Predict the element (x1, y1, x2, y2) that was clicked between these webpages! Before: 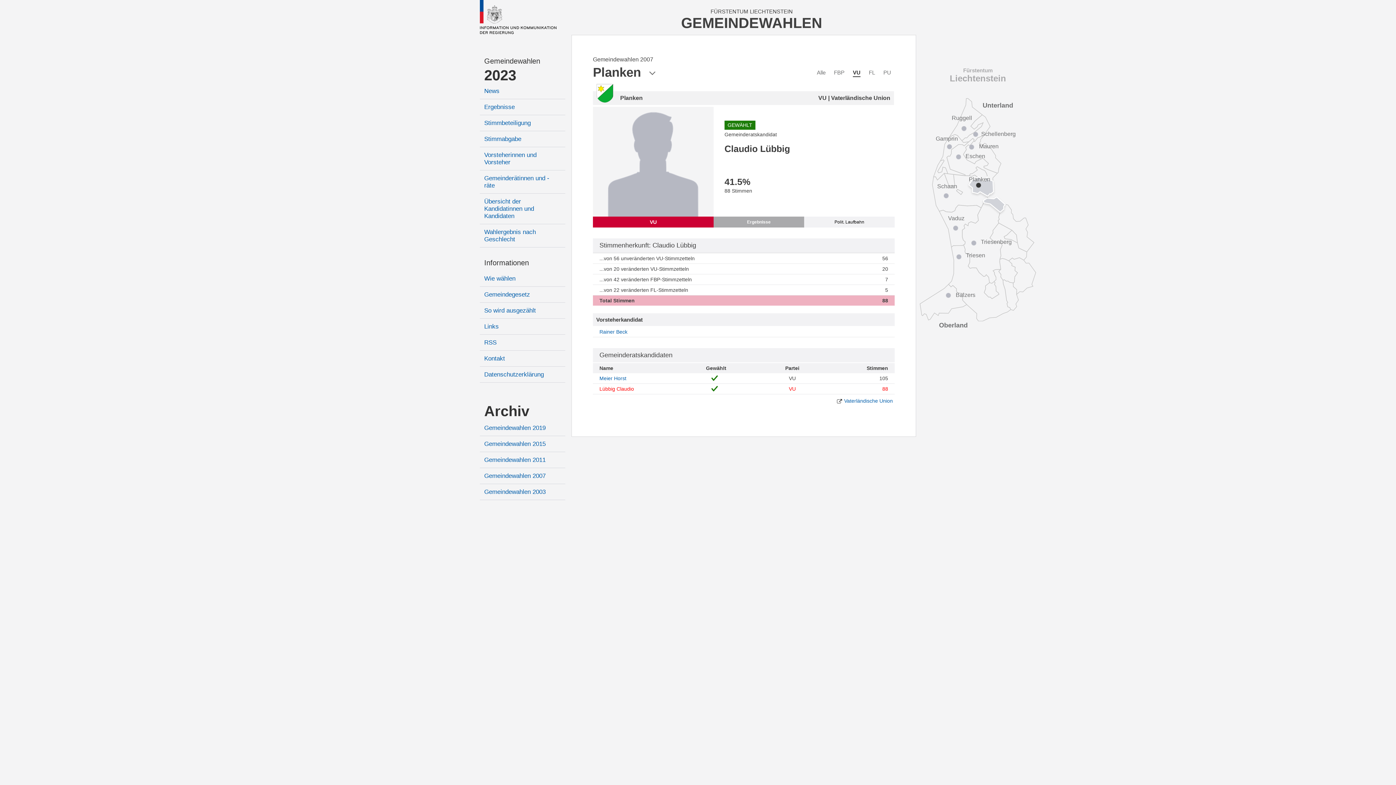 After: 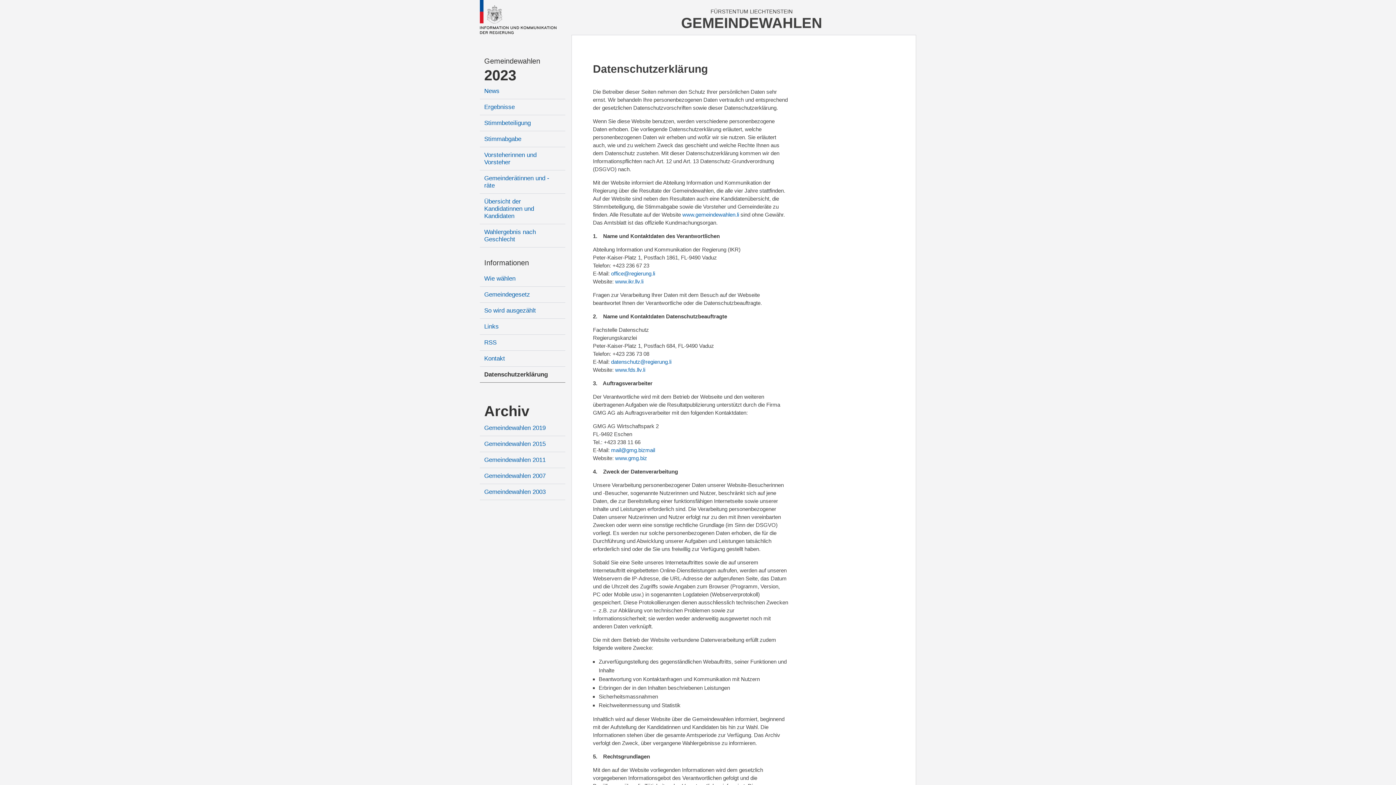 Action: bbox: (484, 371, 544, 378) label: Datenschutzerklärung